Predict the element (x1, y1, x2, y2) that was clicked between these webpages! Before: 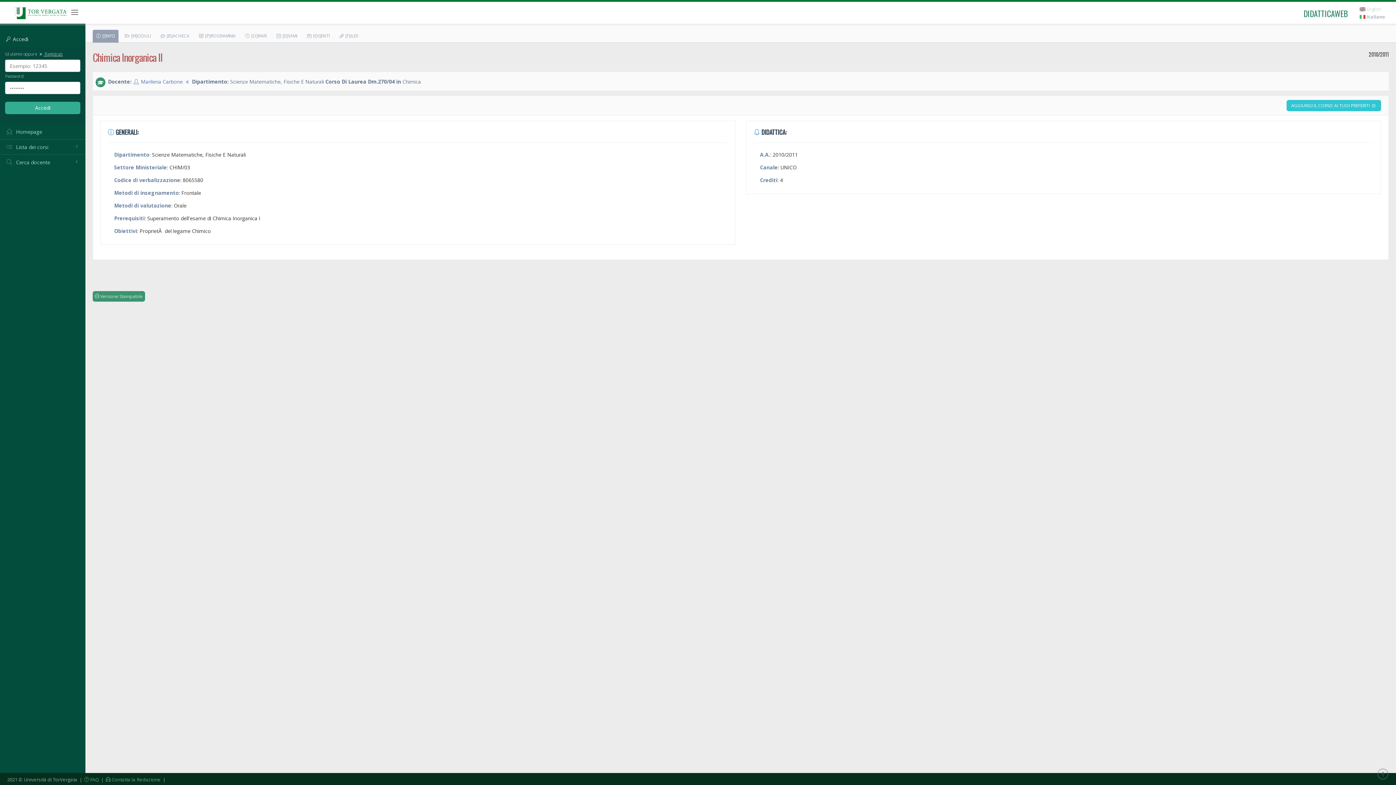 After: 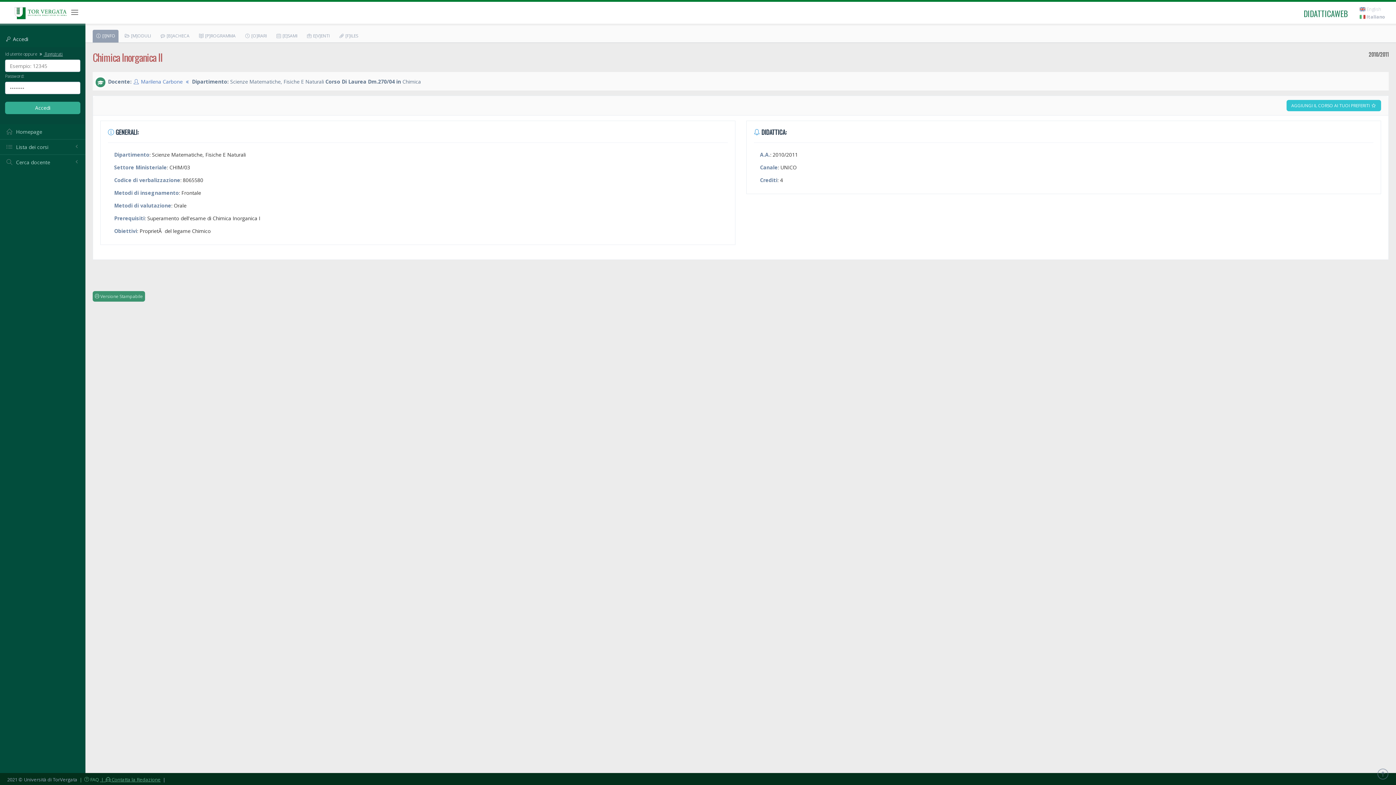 Action: label:  |   Contatta la Redazione bbox: (100, 776, 160, 783)